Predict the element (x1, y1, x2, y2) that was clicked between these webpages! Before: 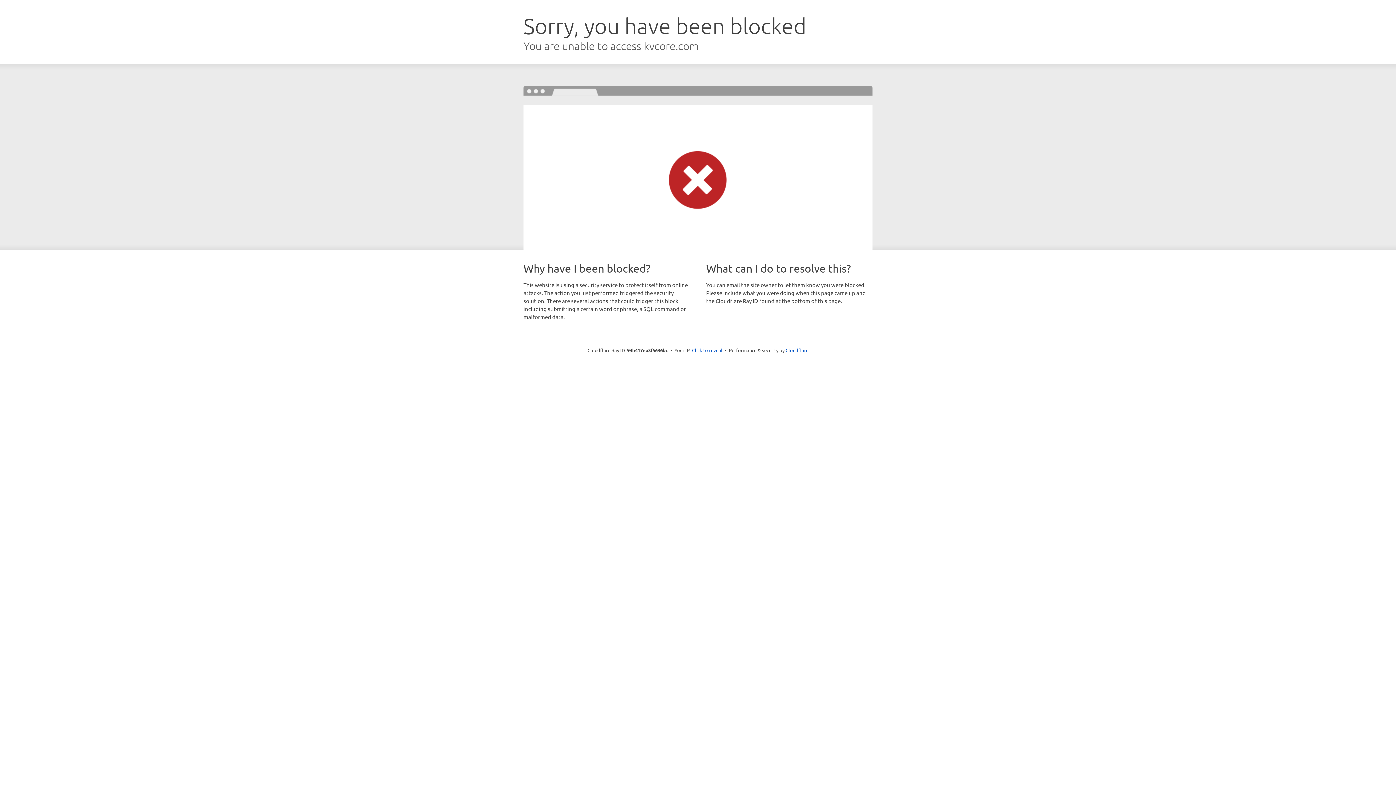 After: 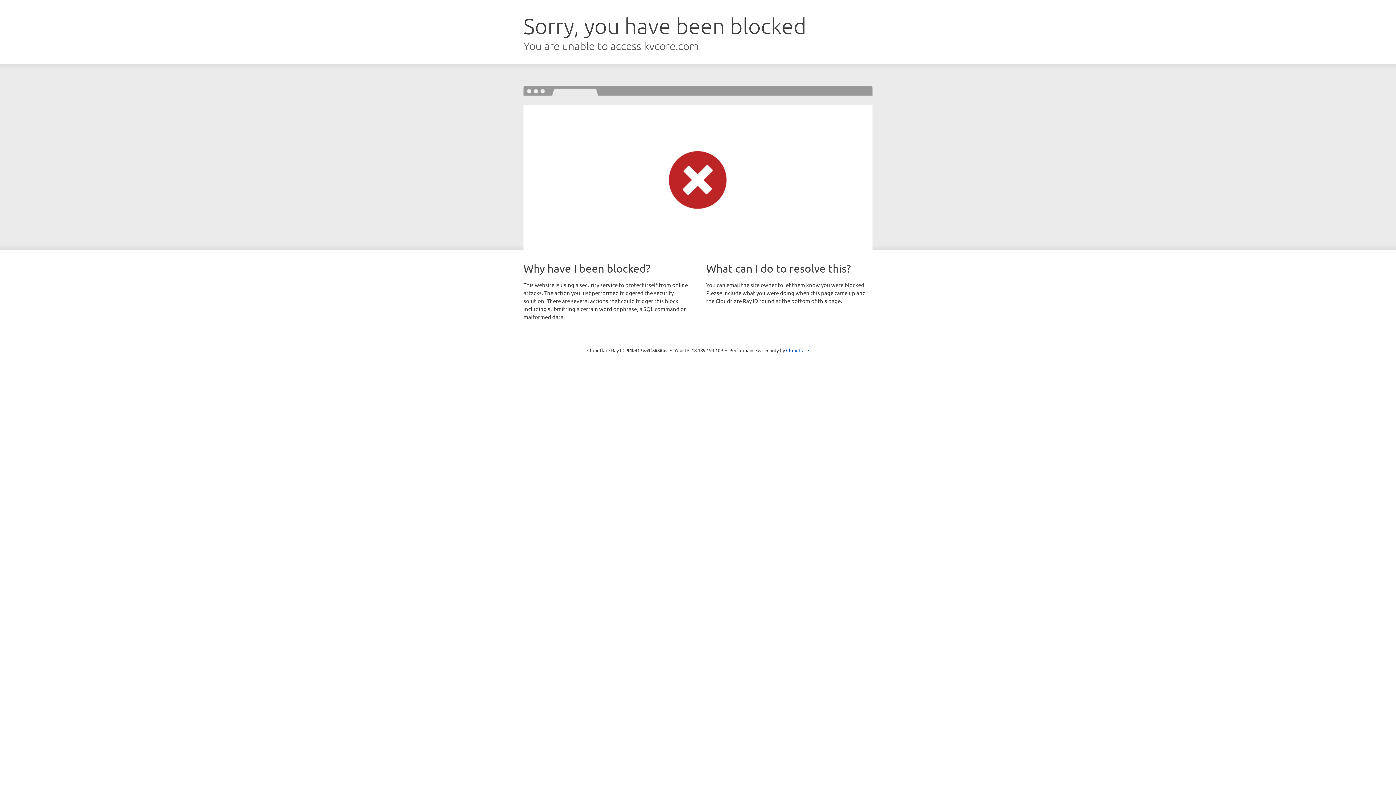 Action: label: Click to reveal bbox: (692, 346, 722, 353)